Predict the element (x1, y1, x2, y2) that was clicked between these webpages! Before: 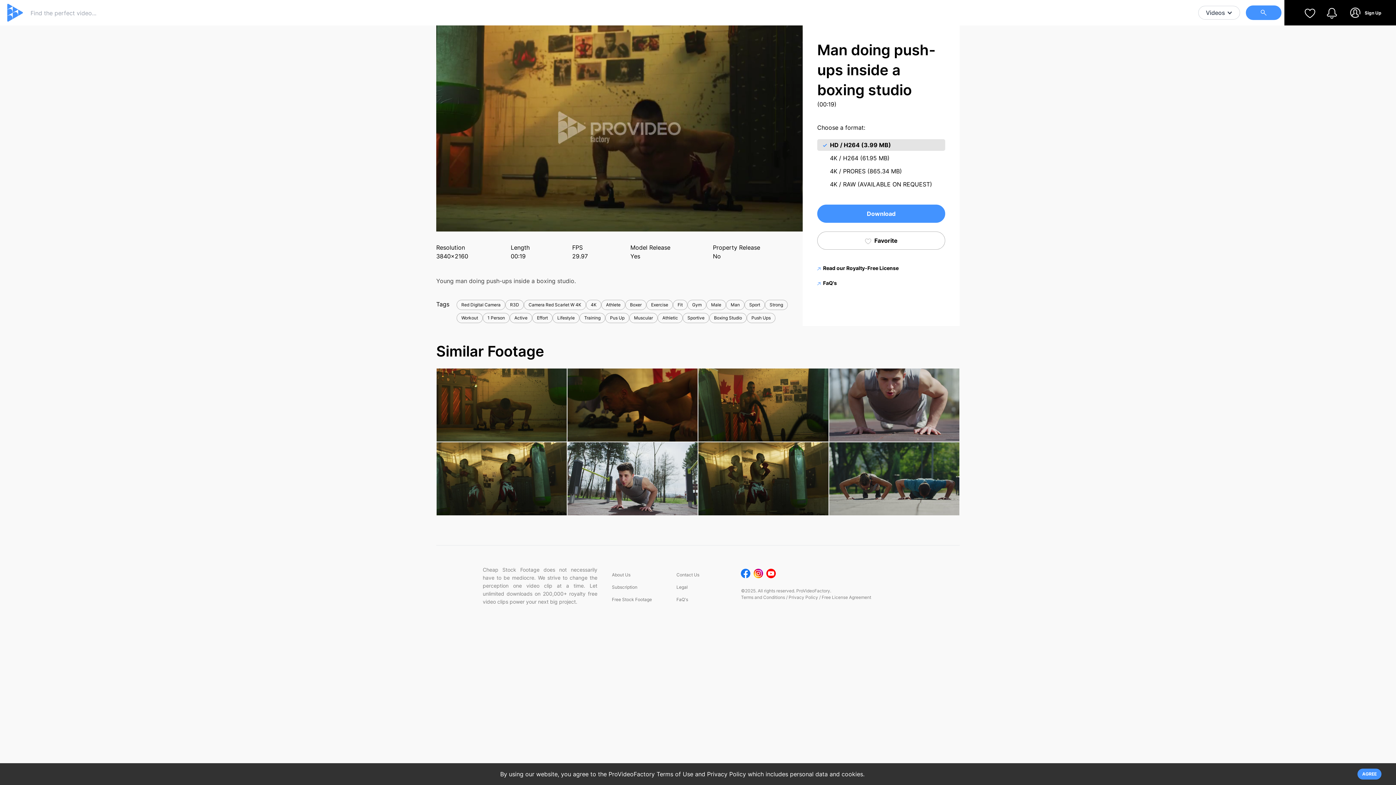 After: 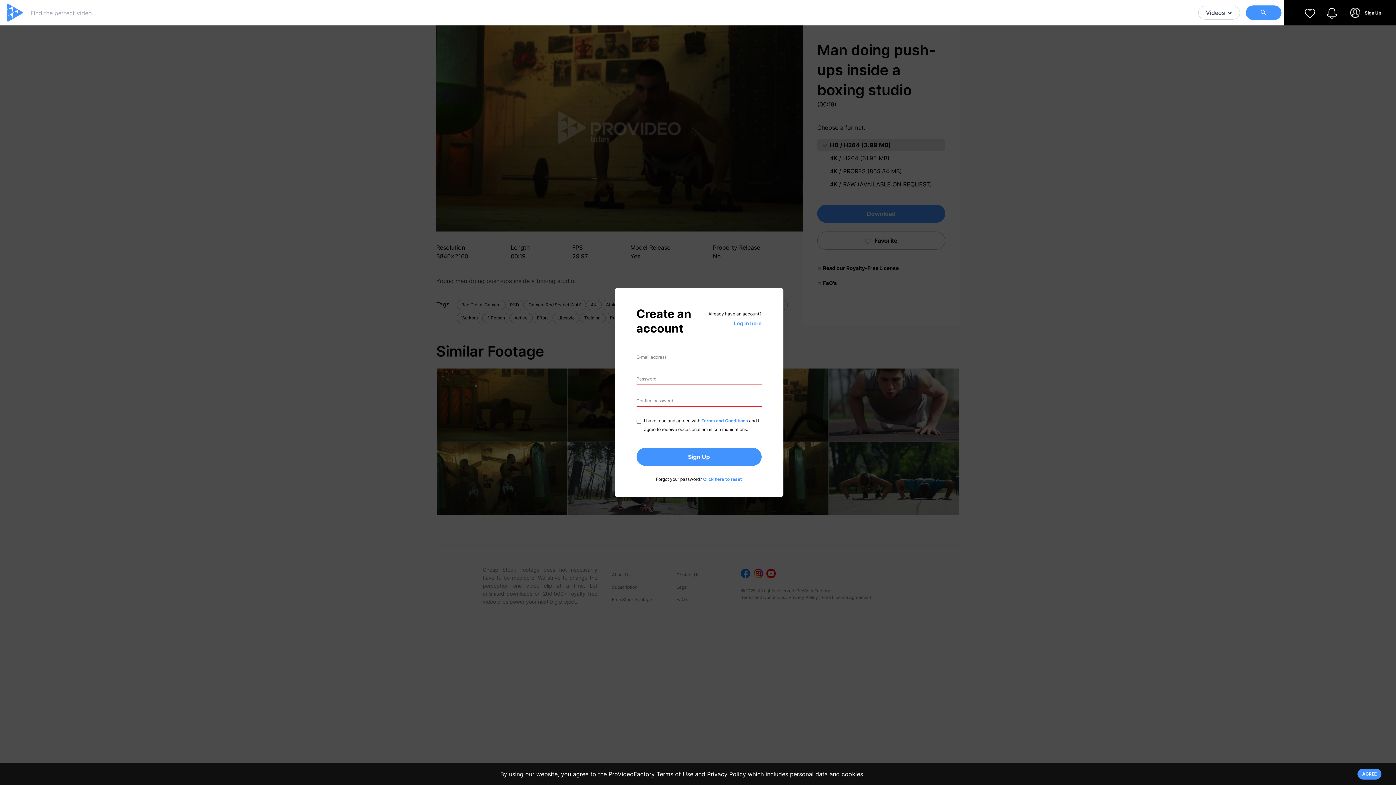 Action: bbox: (1321, 0, 1343, 25)